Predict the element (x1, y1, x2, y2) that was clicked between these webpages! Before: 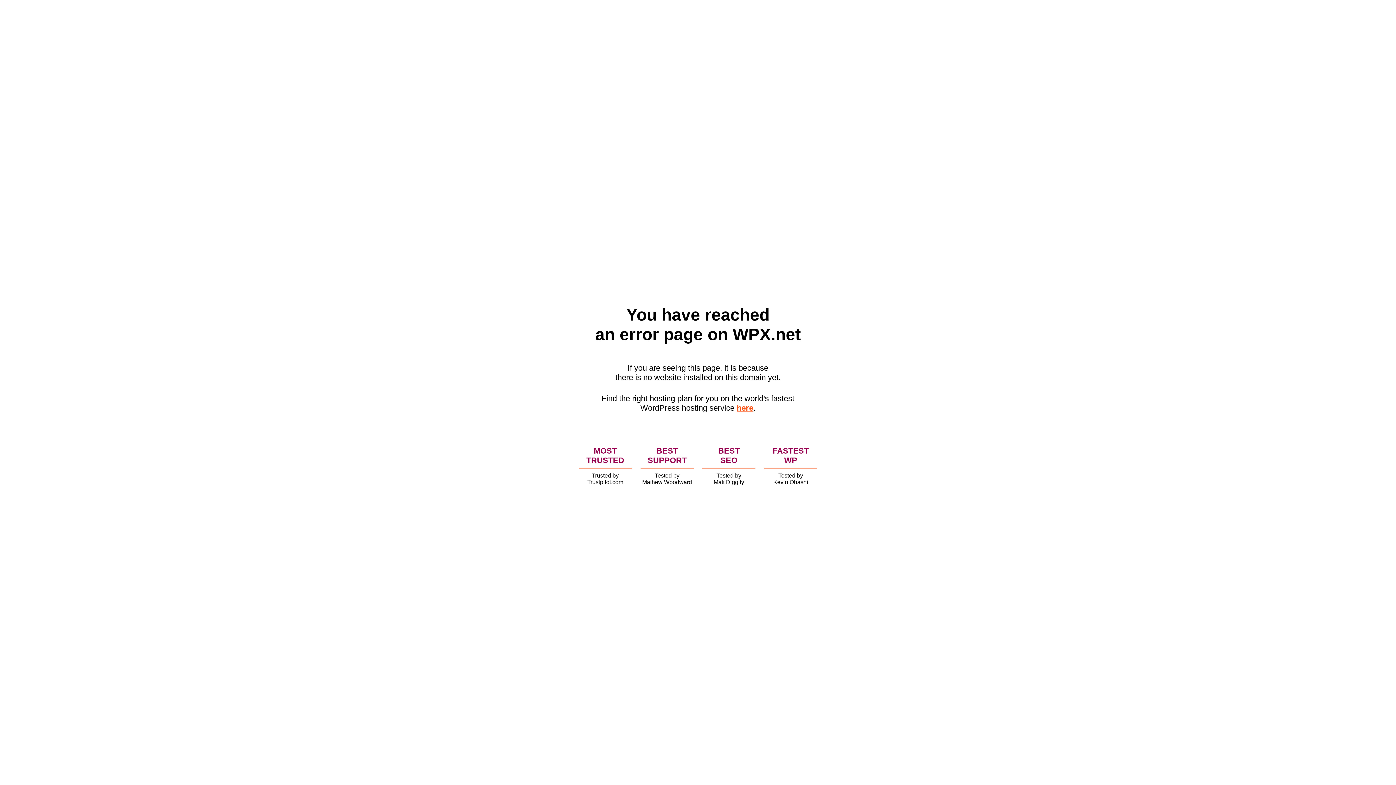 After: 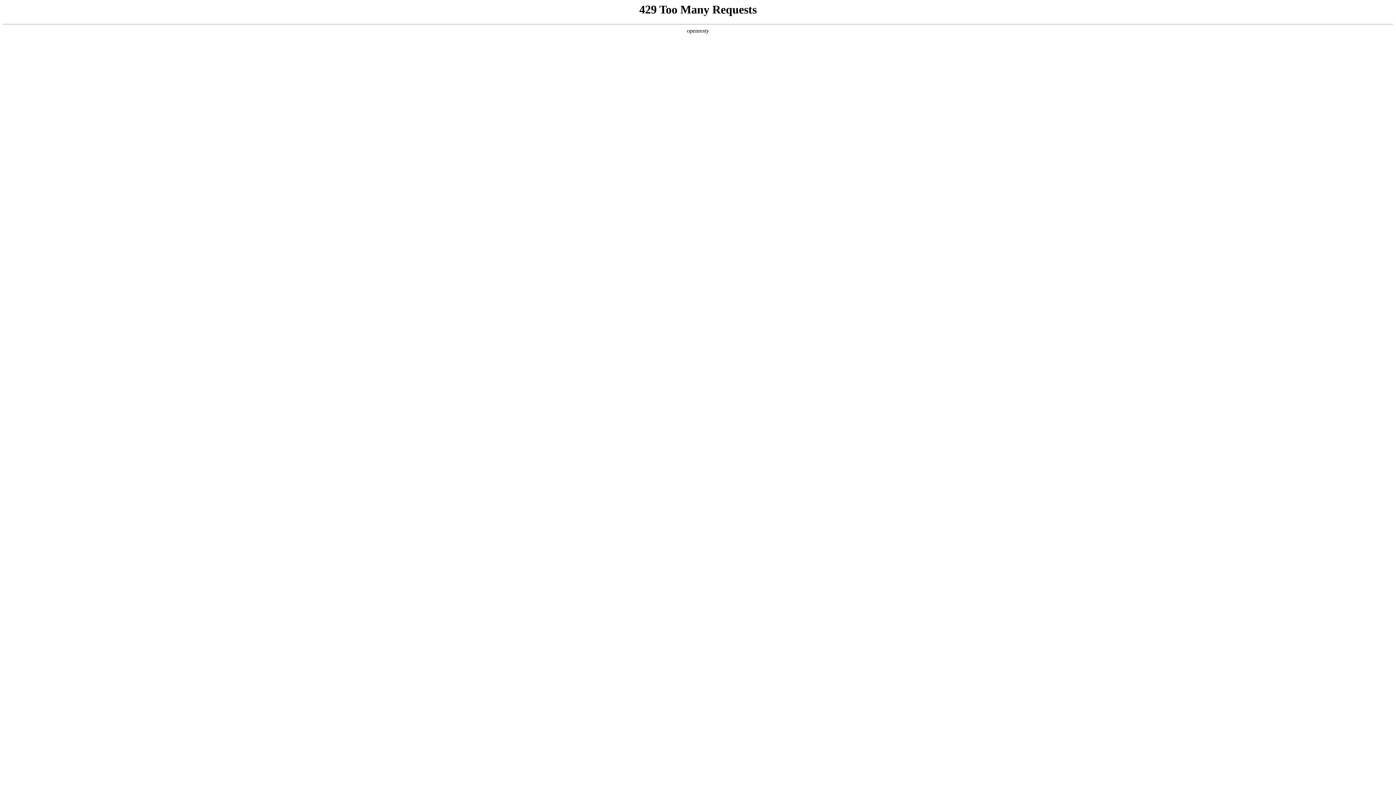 Action: bbox: (736, 403, 753, 412) label: here